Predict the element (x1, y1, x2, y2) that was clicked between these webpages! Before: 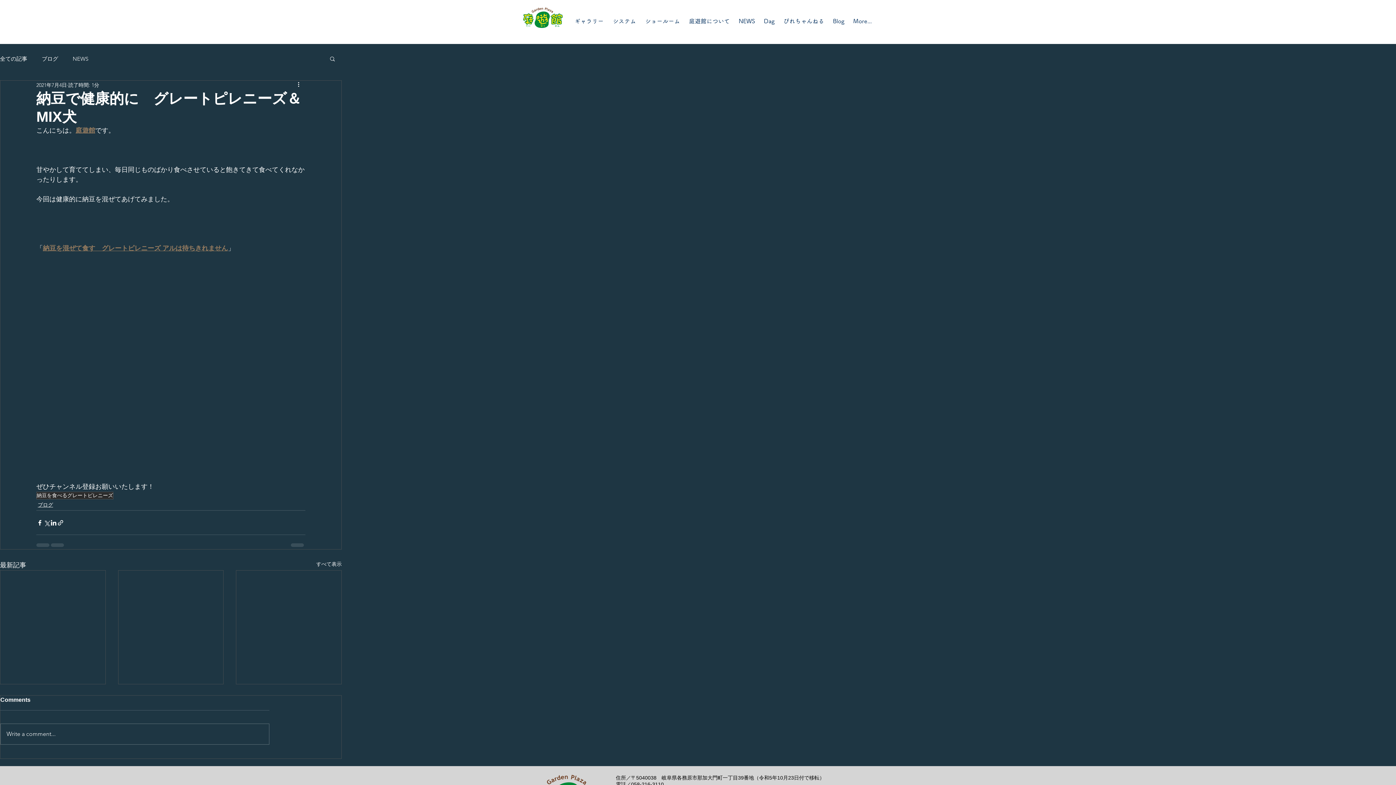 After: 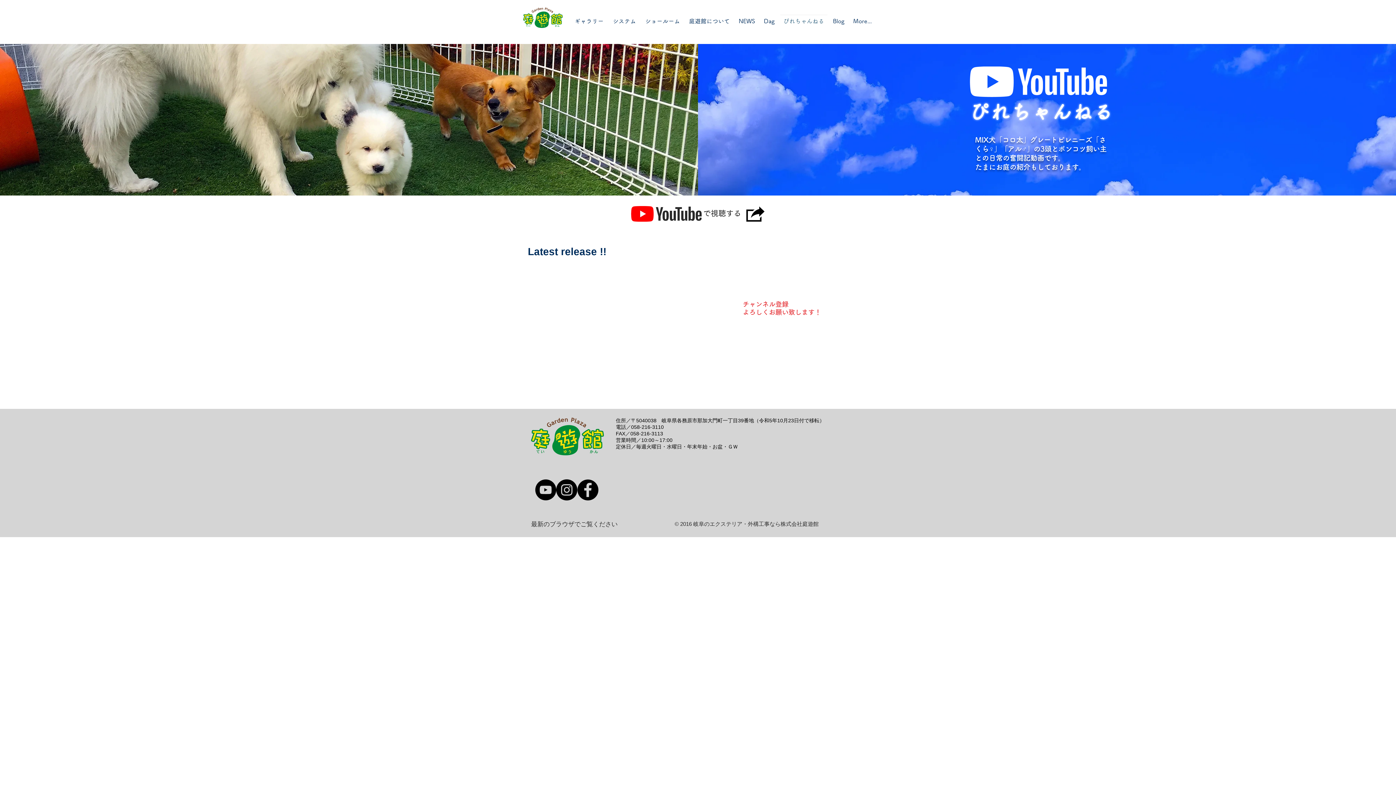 Action: bbox: (779, 14, 828, 21) label: ぴれちゃんねる